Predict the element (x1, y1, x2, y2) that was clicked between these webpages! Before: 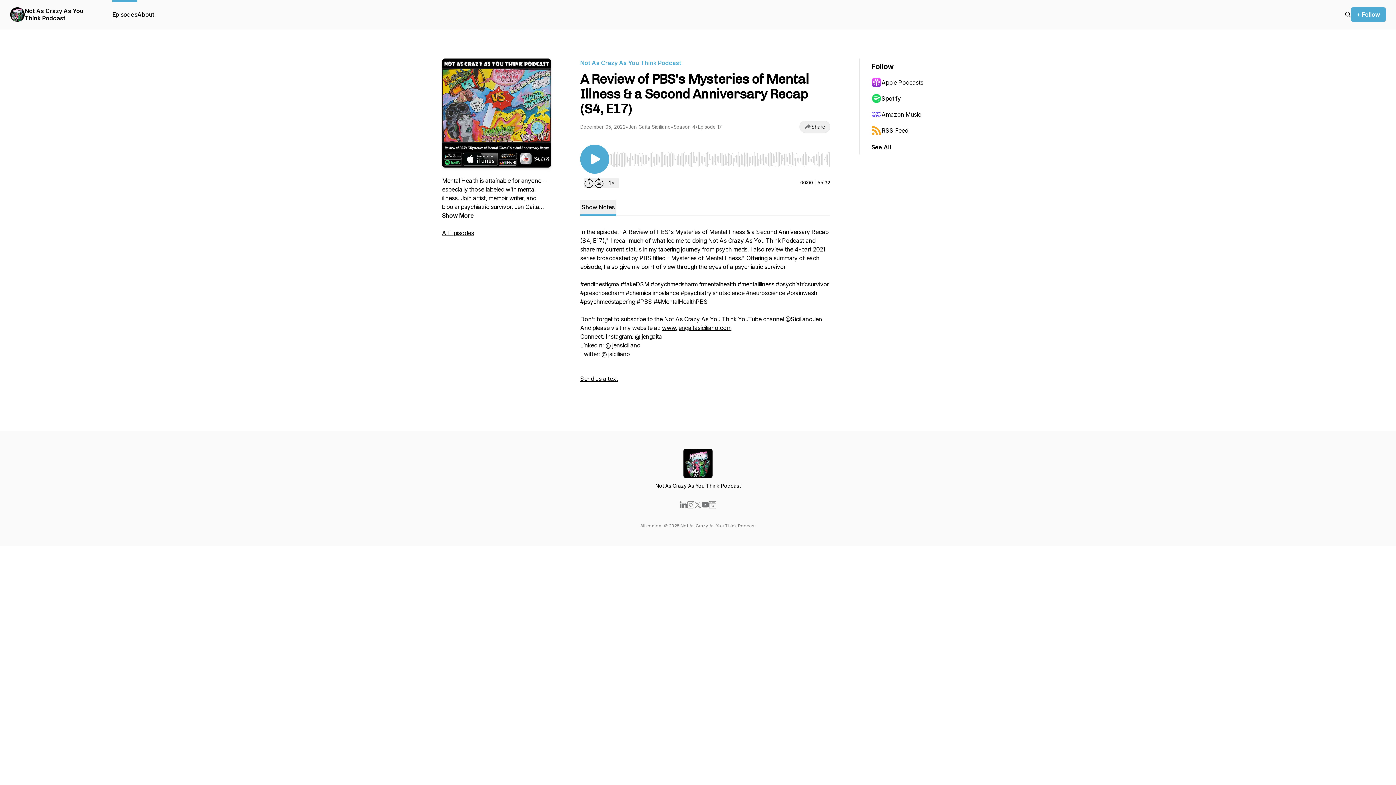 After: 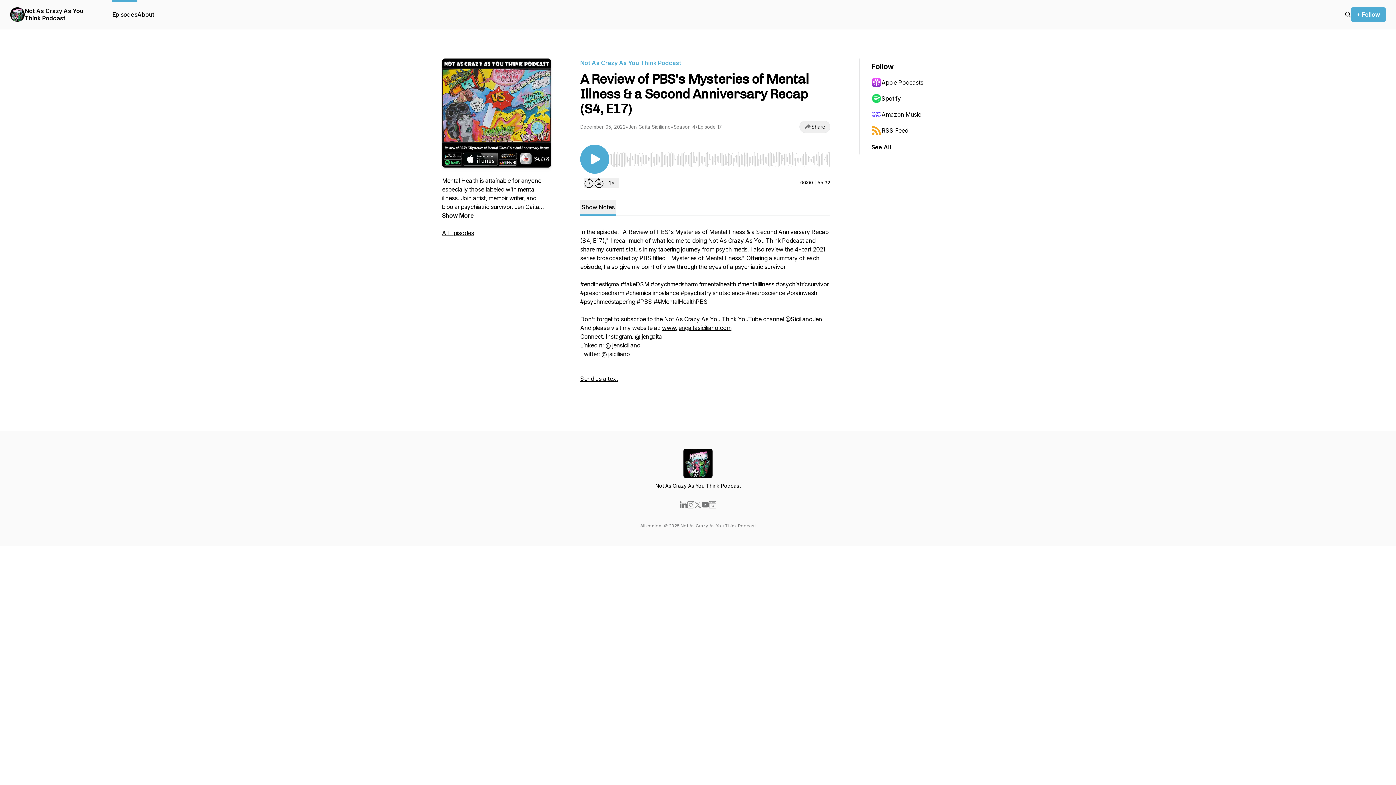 Action: bbox: (694, 501, 701, 508)